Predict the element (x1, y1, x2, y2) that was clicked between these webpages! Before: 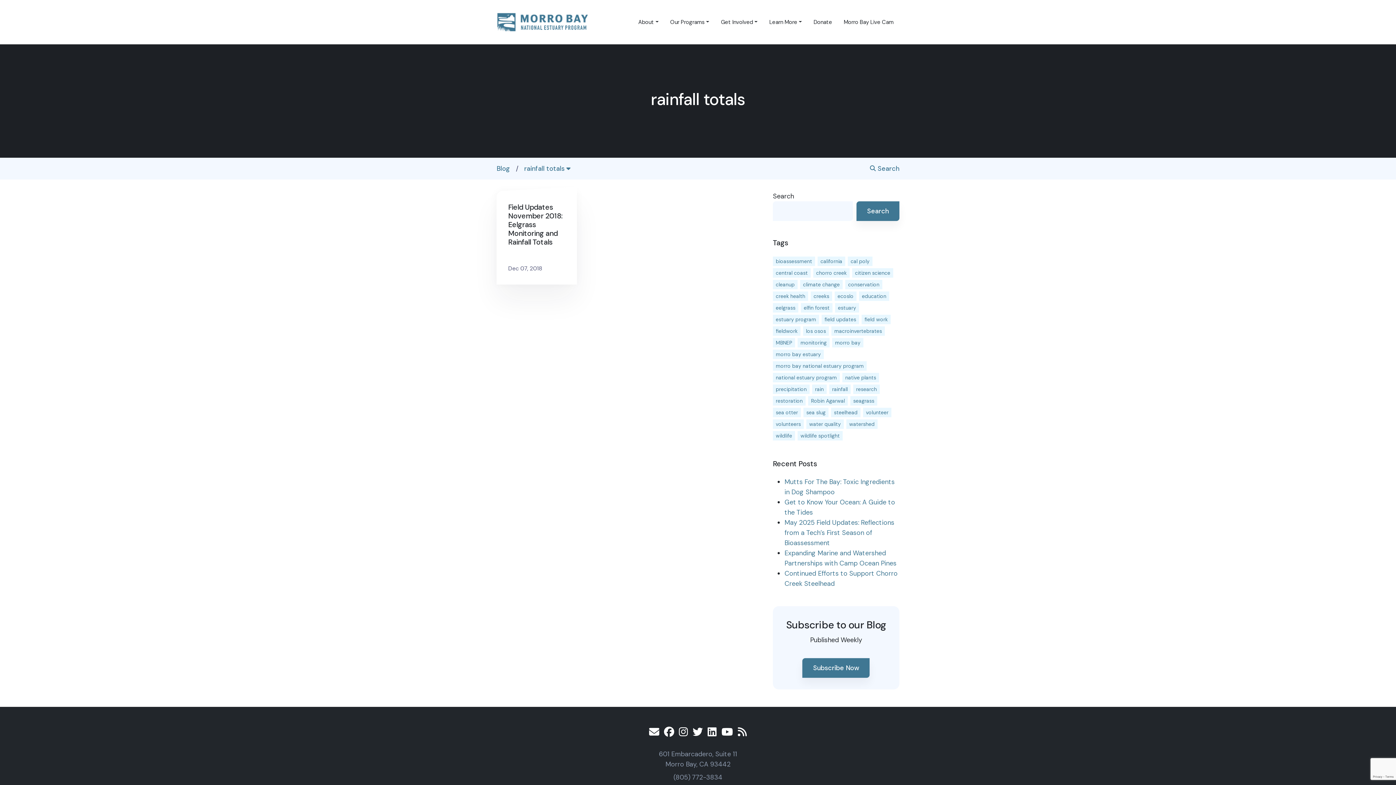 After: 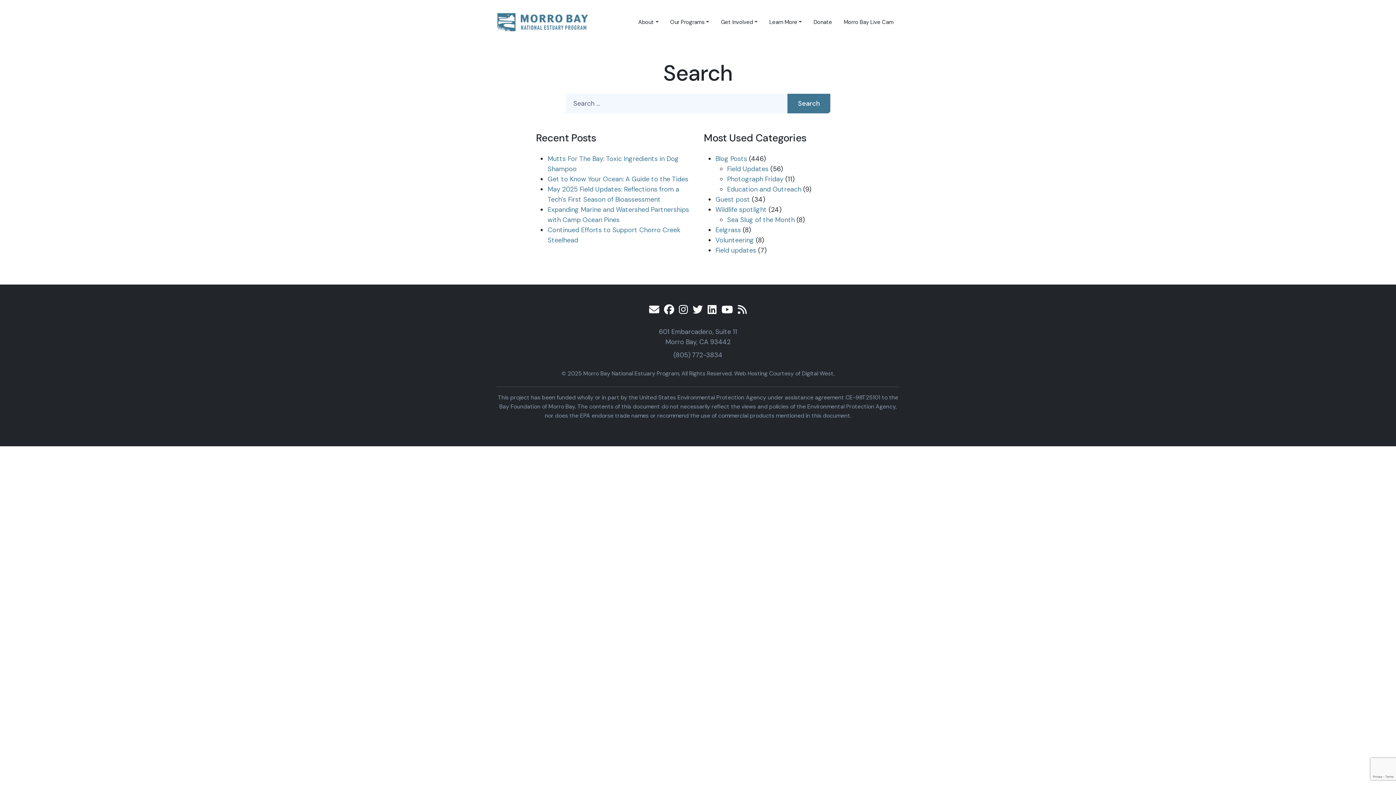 Action: bbox: (870, 164, 899, 173) label:  Search